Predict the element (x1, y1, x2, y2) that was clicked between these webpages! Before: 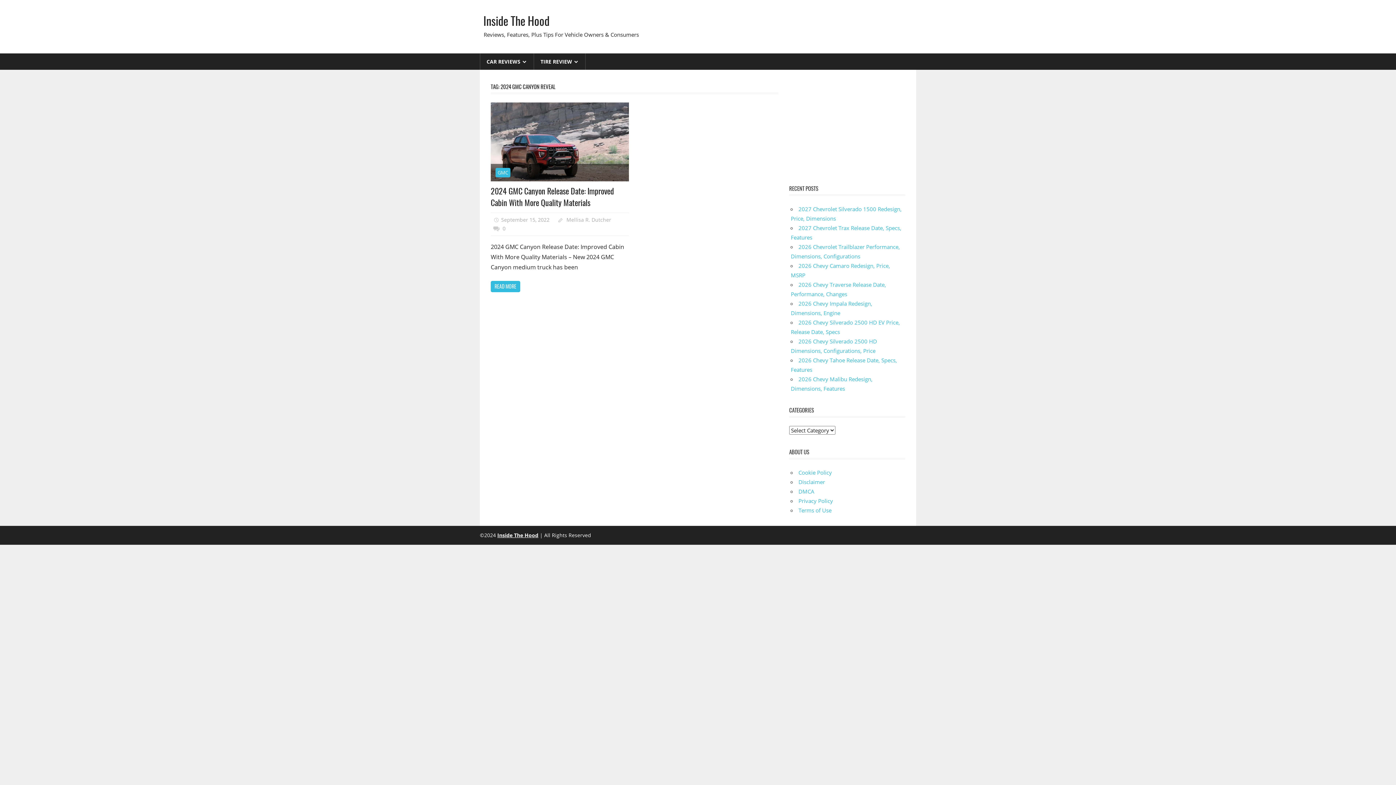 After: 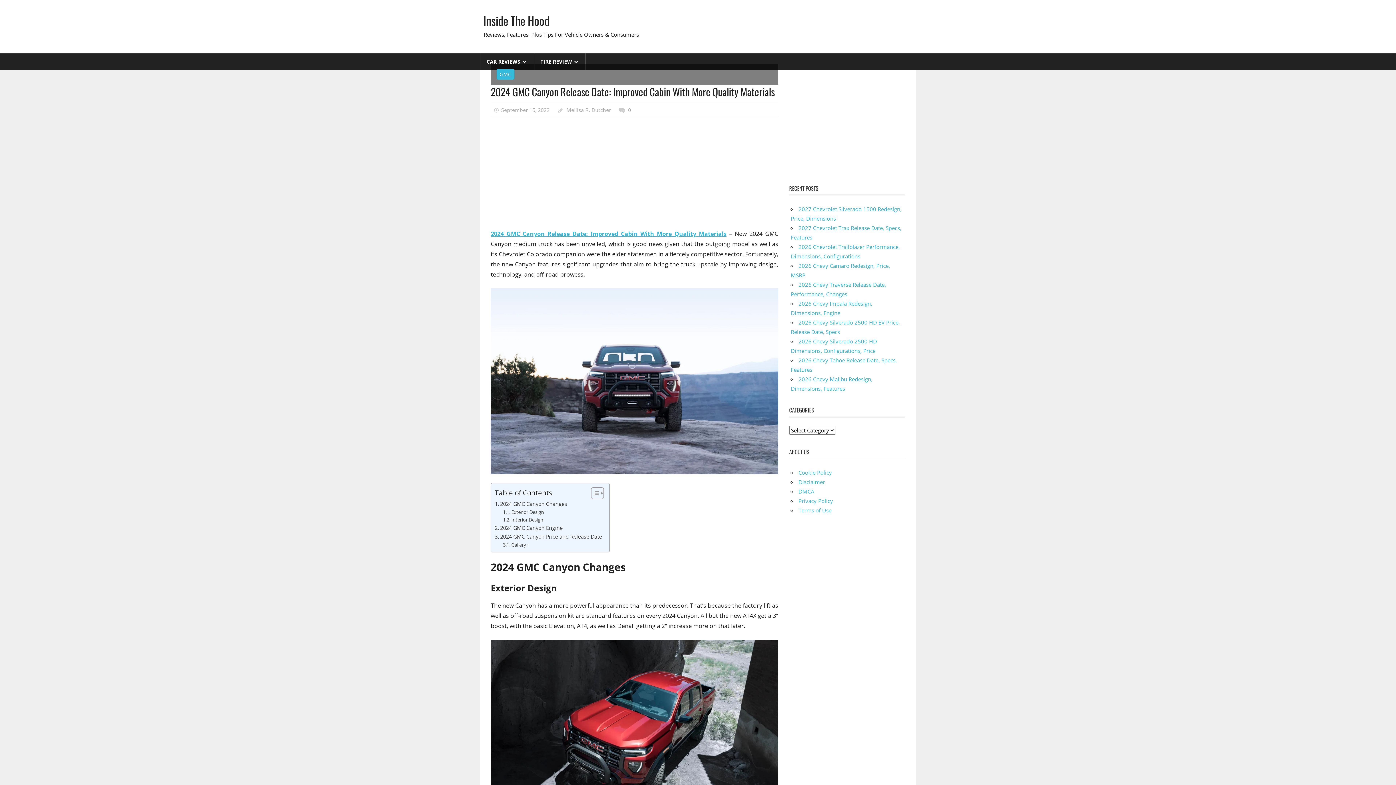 Action: bbox: (490, 103, 629, 110)